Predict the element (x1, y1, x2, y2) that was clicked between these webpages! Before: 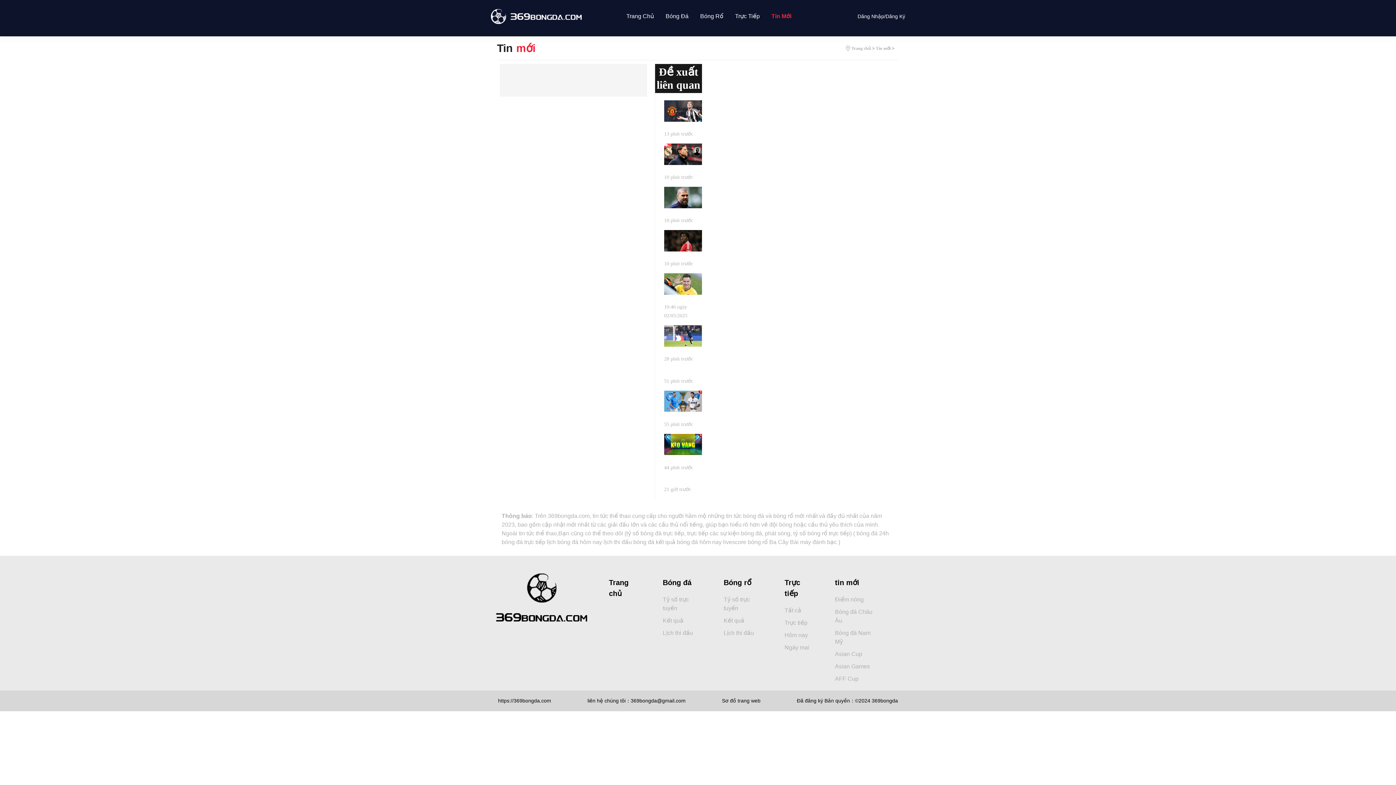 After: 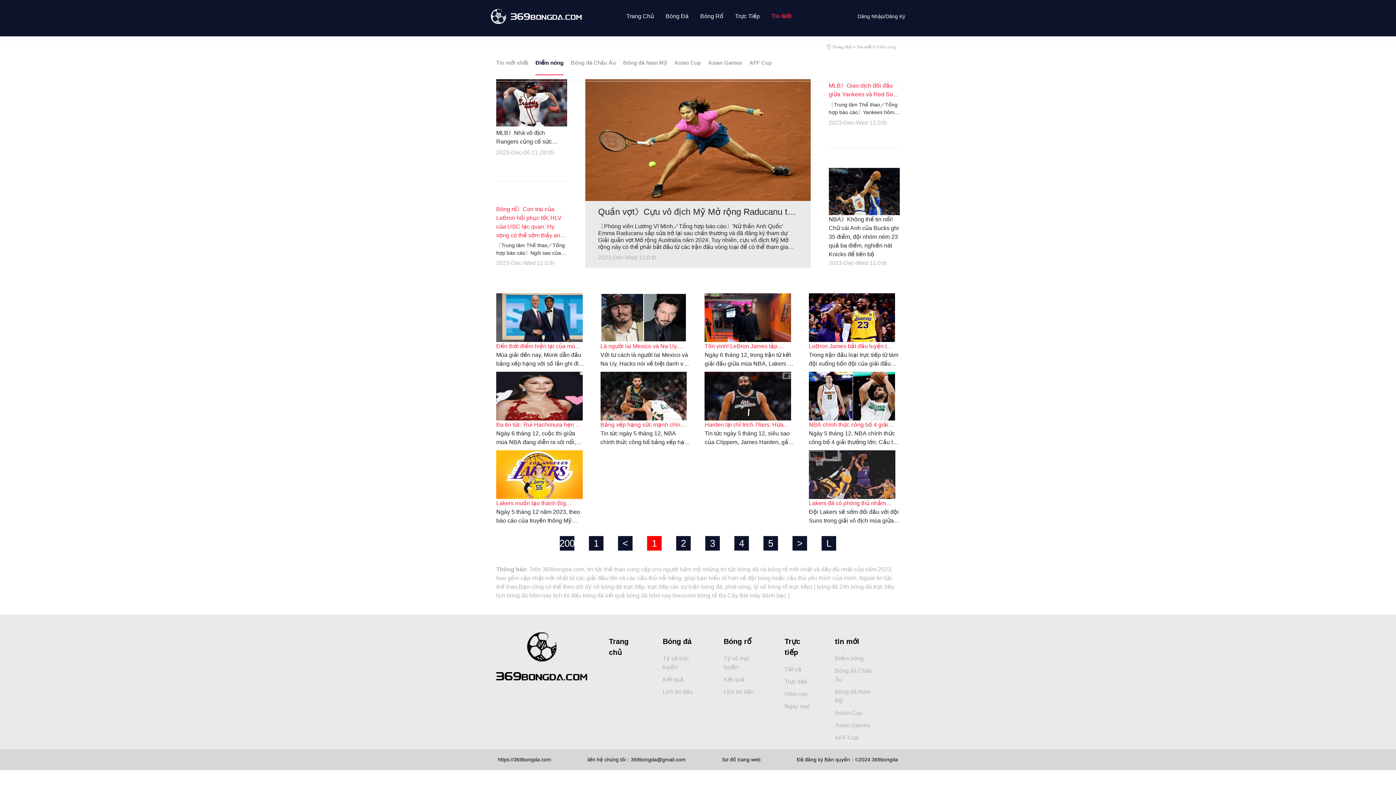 Action: bbox: (835, 595, 879, 604) label: Điểm nóng